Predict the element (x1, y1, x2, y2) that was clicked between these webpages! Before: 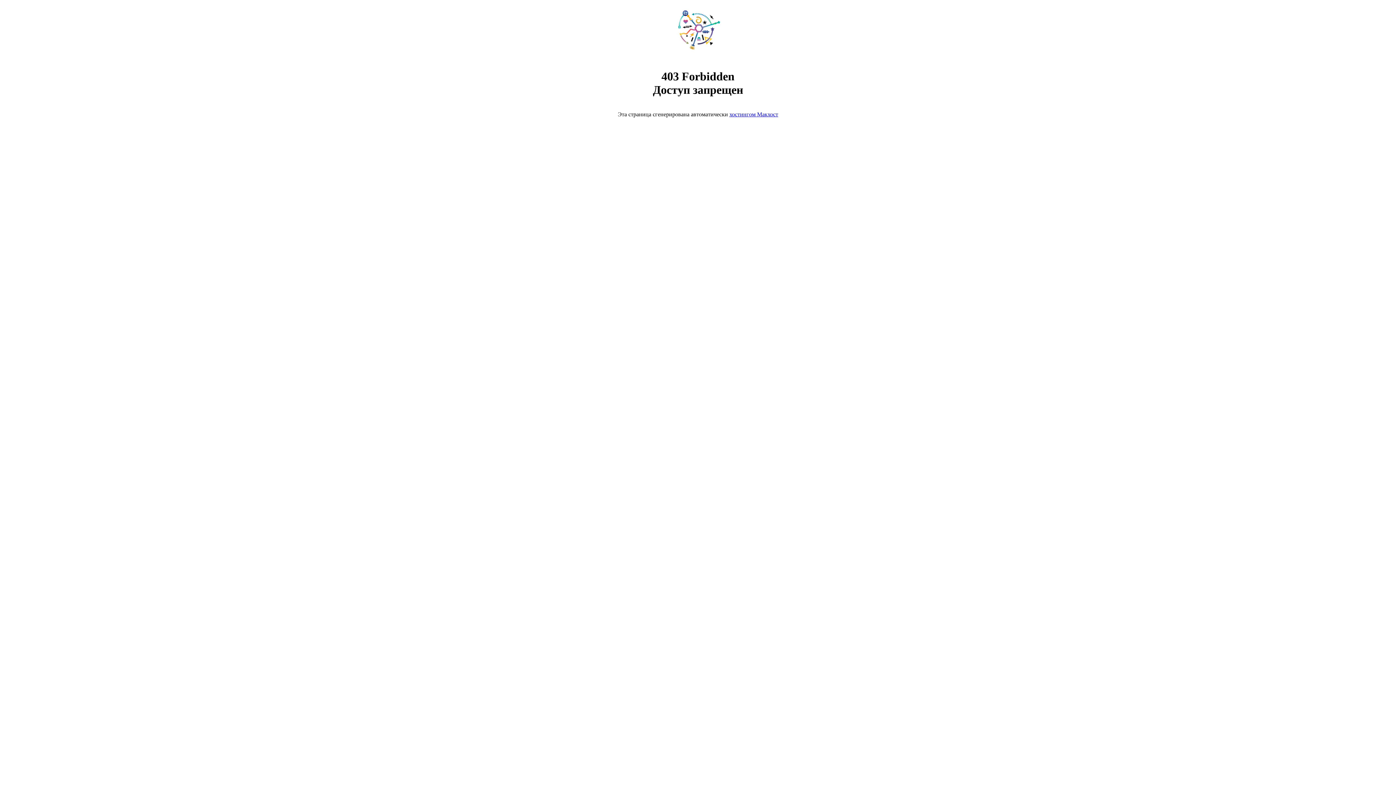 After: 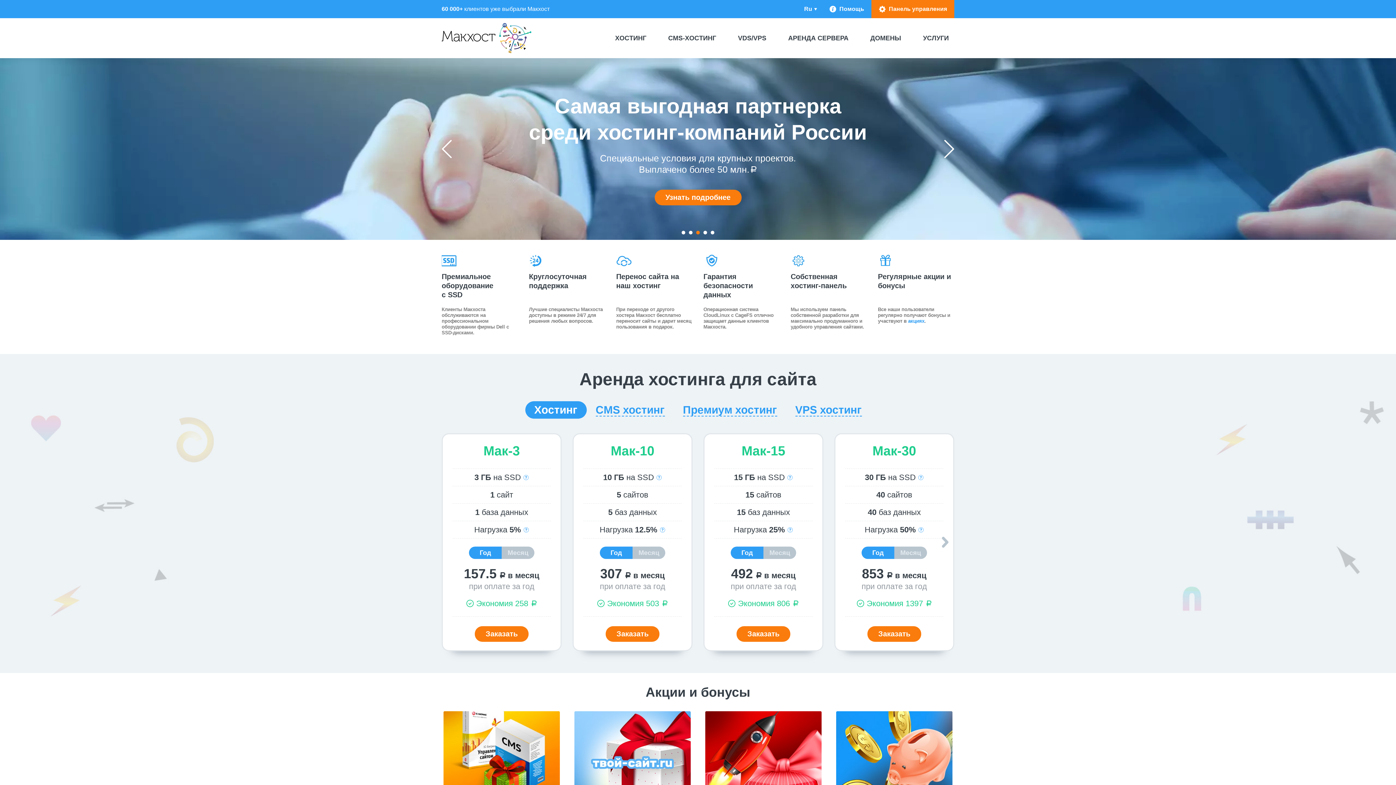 Action: bbox: (729, 111, 778, 117) label: хостингом Макхост